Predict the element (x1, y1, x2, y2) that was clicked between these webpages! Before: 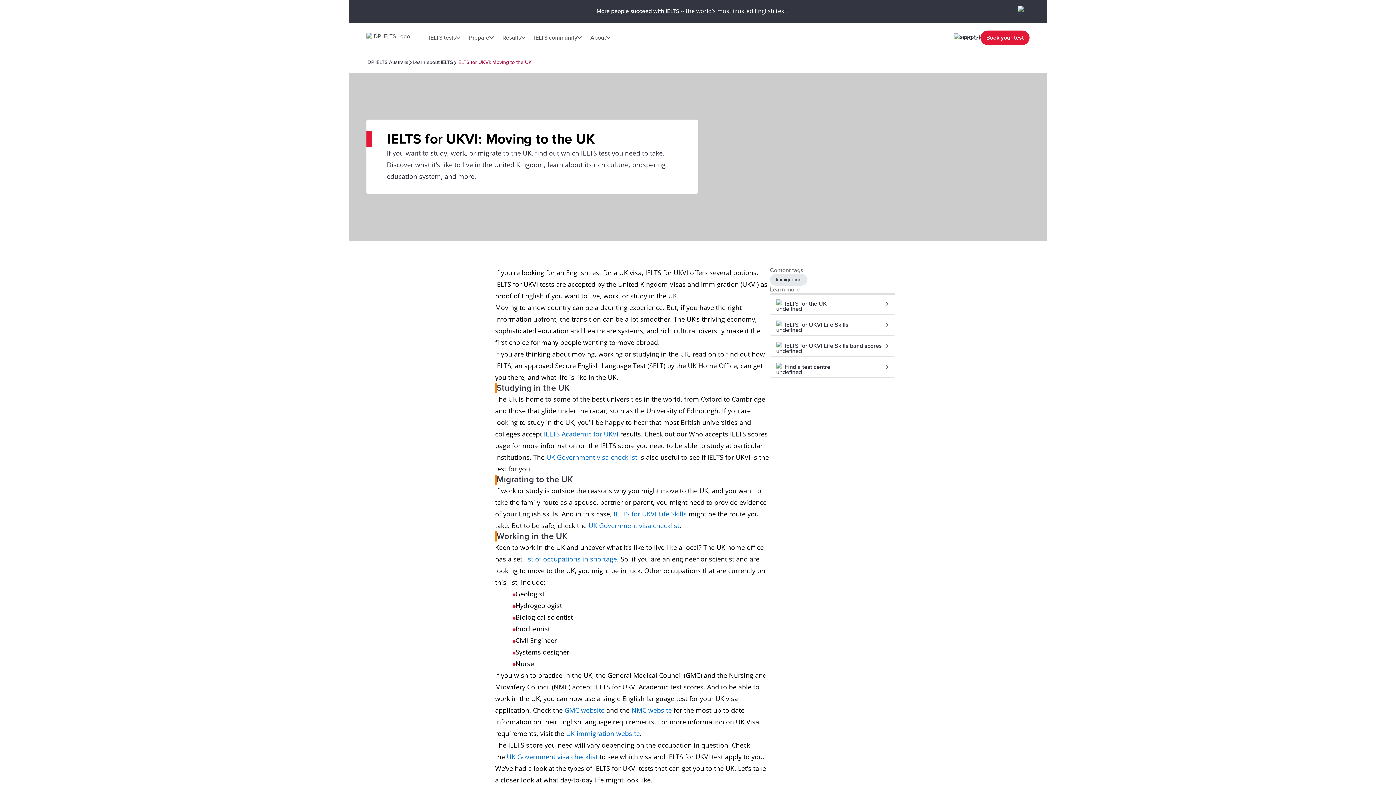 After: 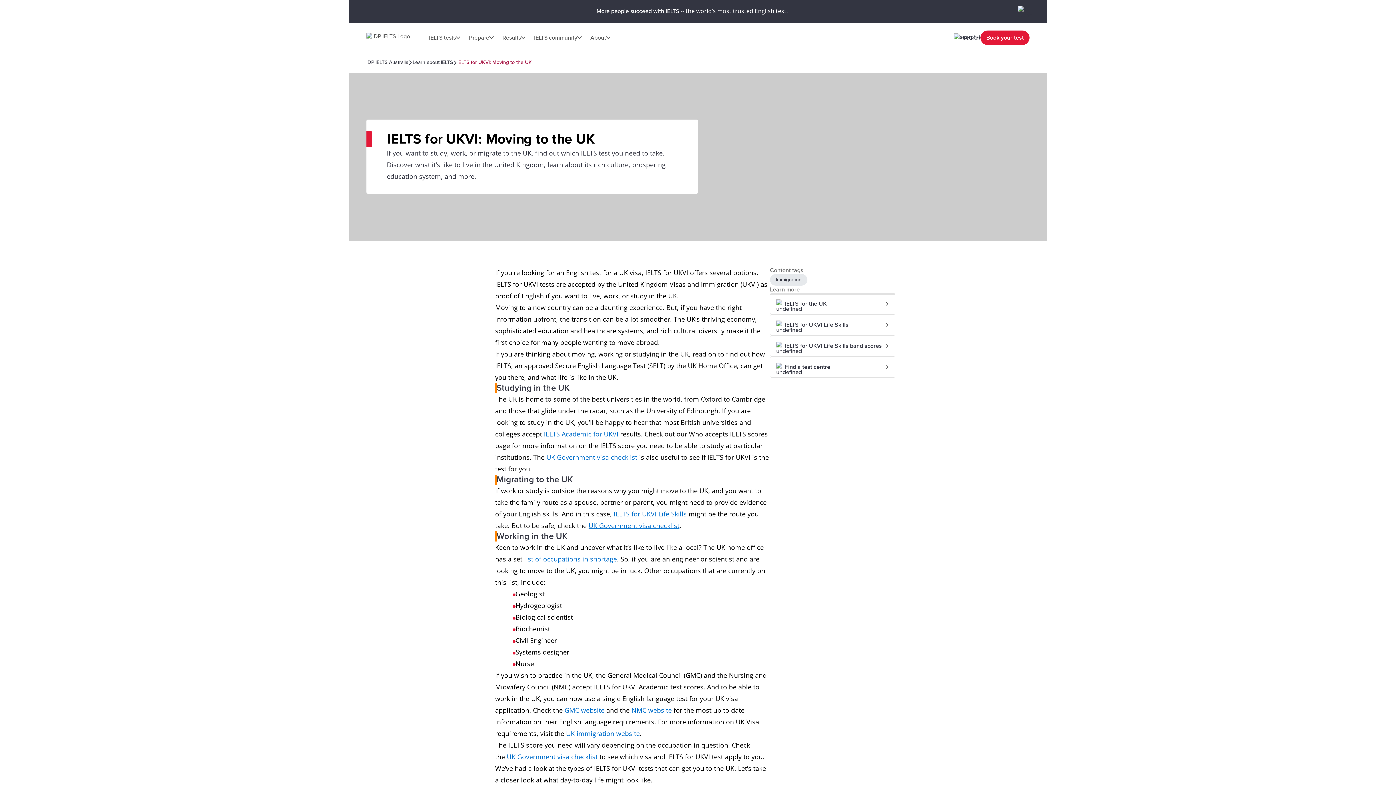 Action: bbox: (588, 521, 679, 530) label: UK Government visa checklist